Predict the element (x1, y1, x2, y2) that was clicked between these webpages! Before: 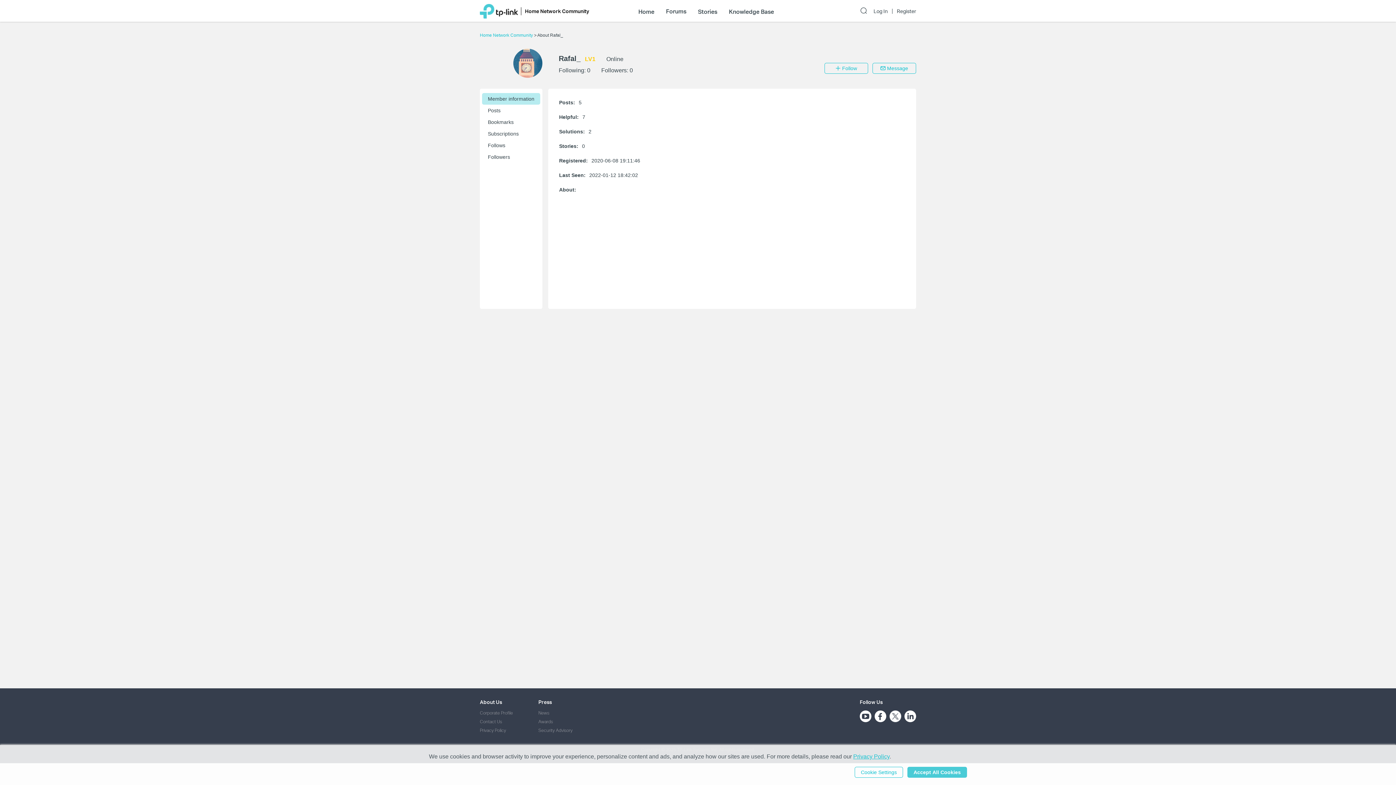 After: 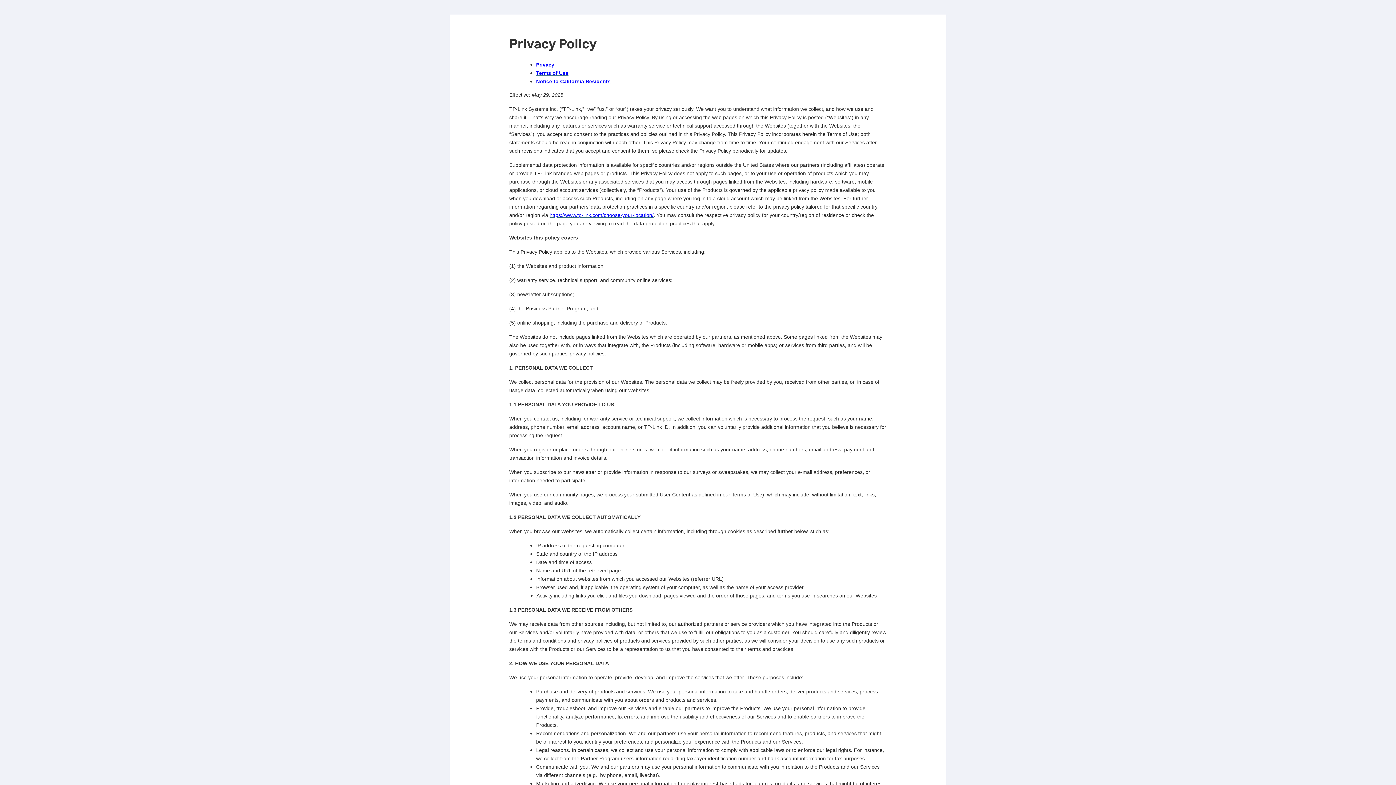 Action: label: Privacy Policy bbox: (853, 753, 889, 760)